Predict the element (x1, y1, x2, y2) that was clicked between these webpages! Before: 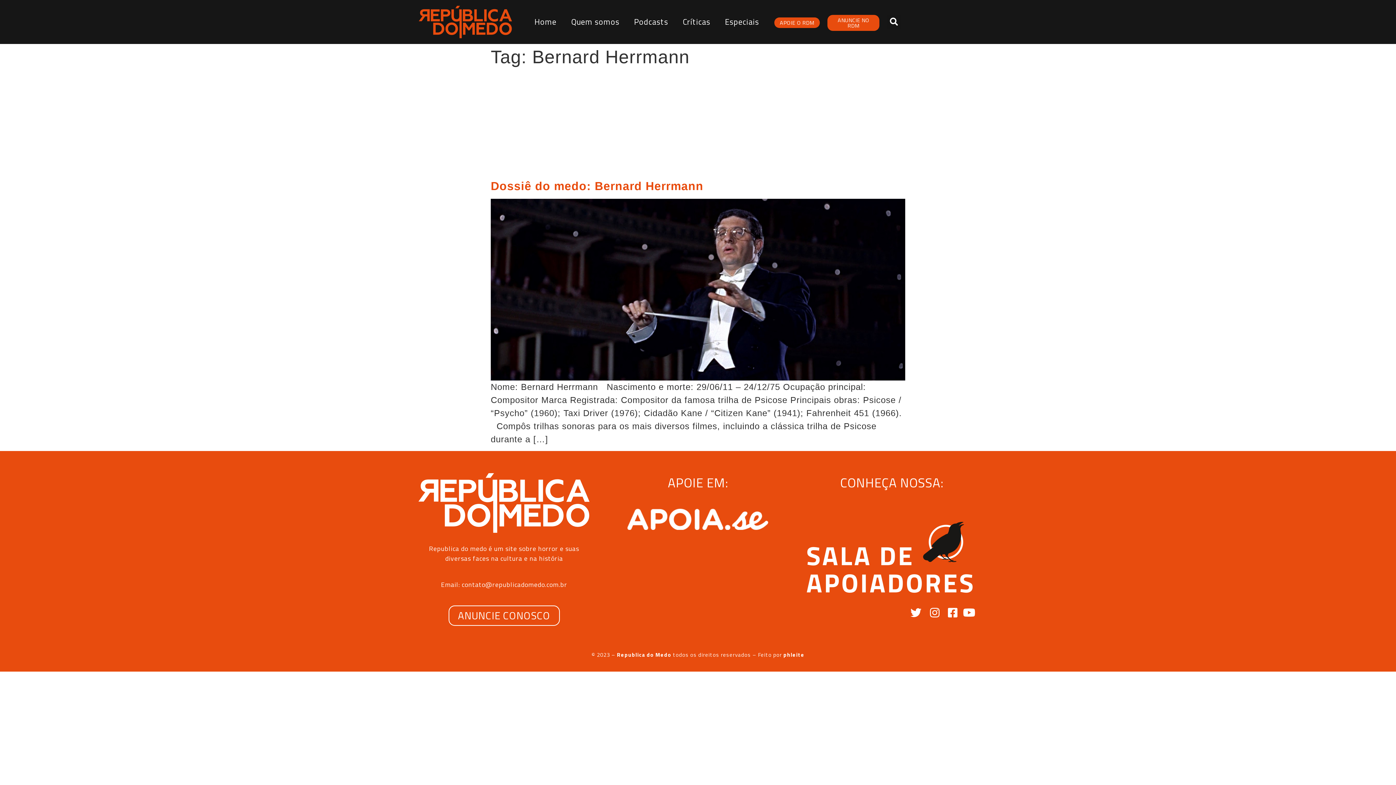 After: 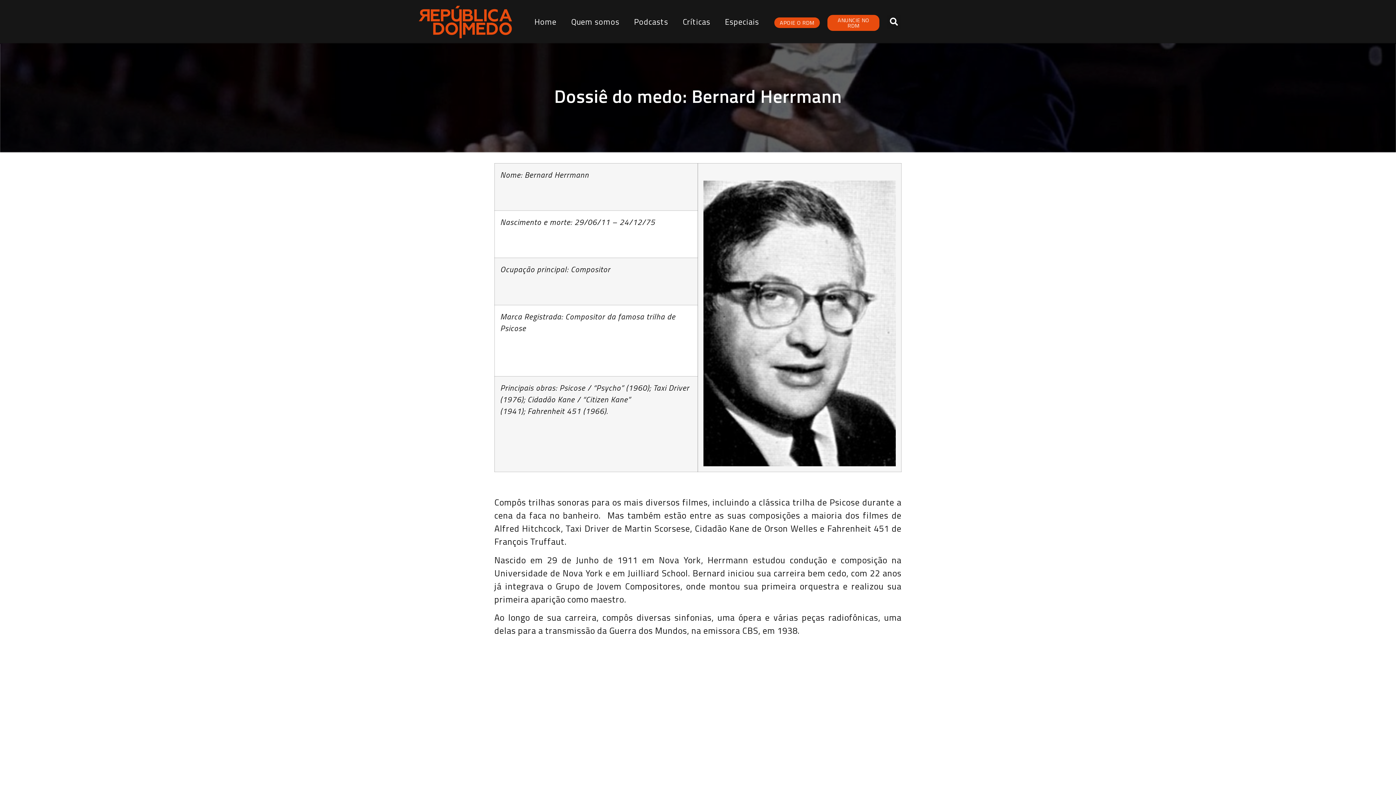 Action: bbox: (490, 198, 905, 380)